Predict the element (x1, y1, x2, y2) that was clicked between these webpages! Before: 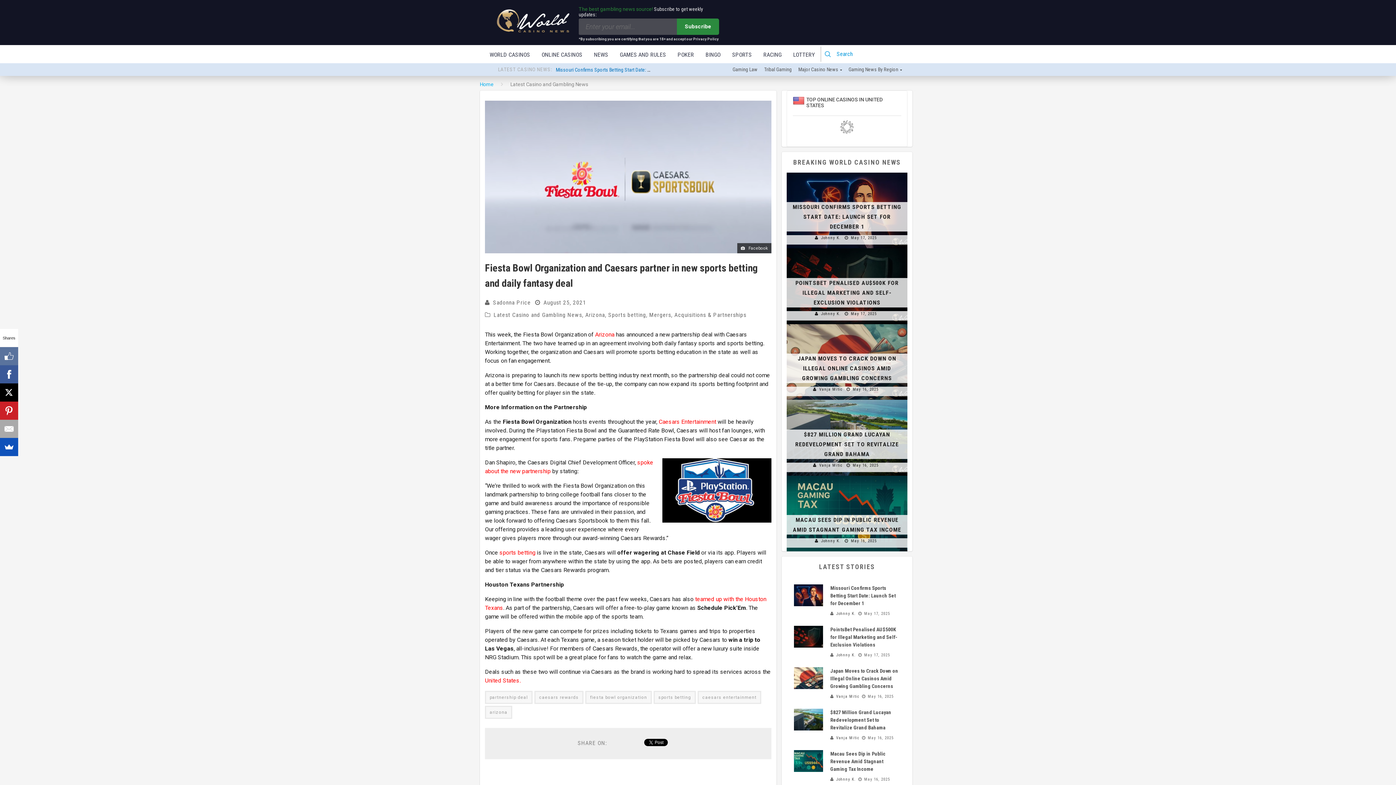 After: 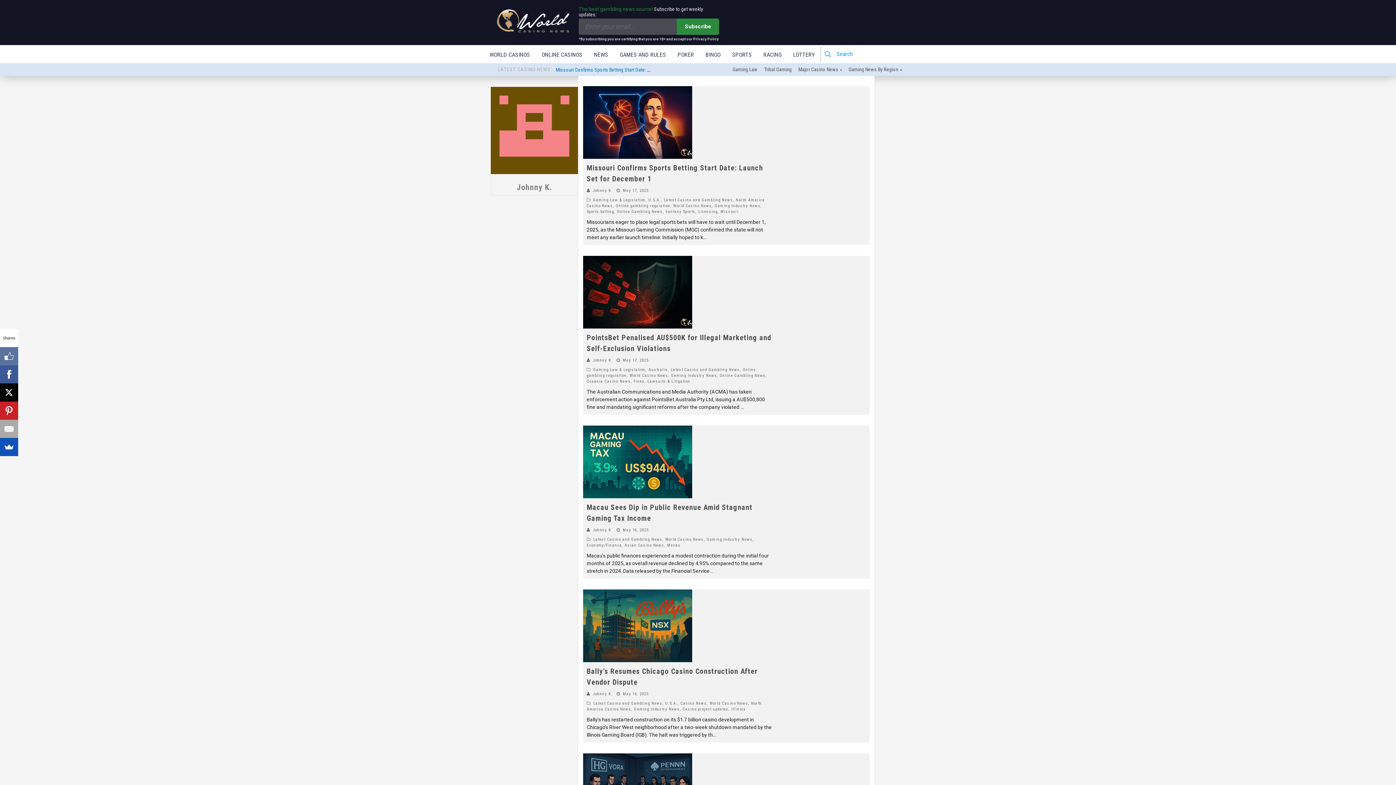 Action: label: Johnny K. bbox: (836, 611, 856, 616)